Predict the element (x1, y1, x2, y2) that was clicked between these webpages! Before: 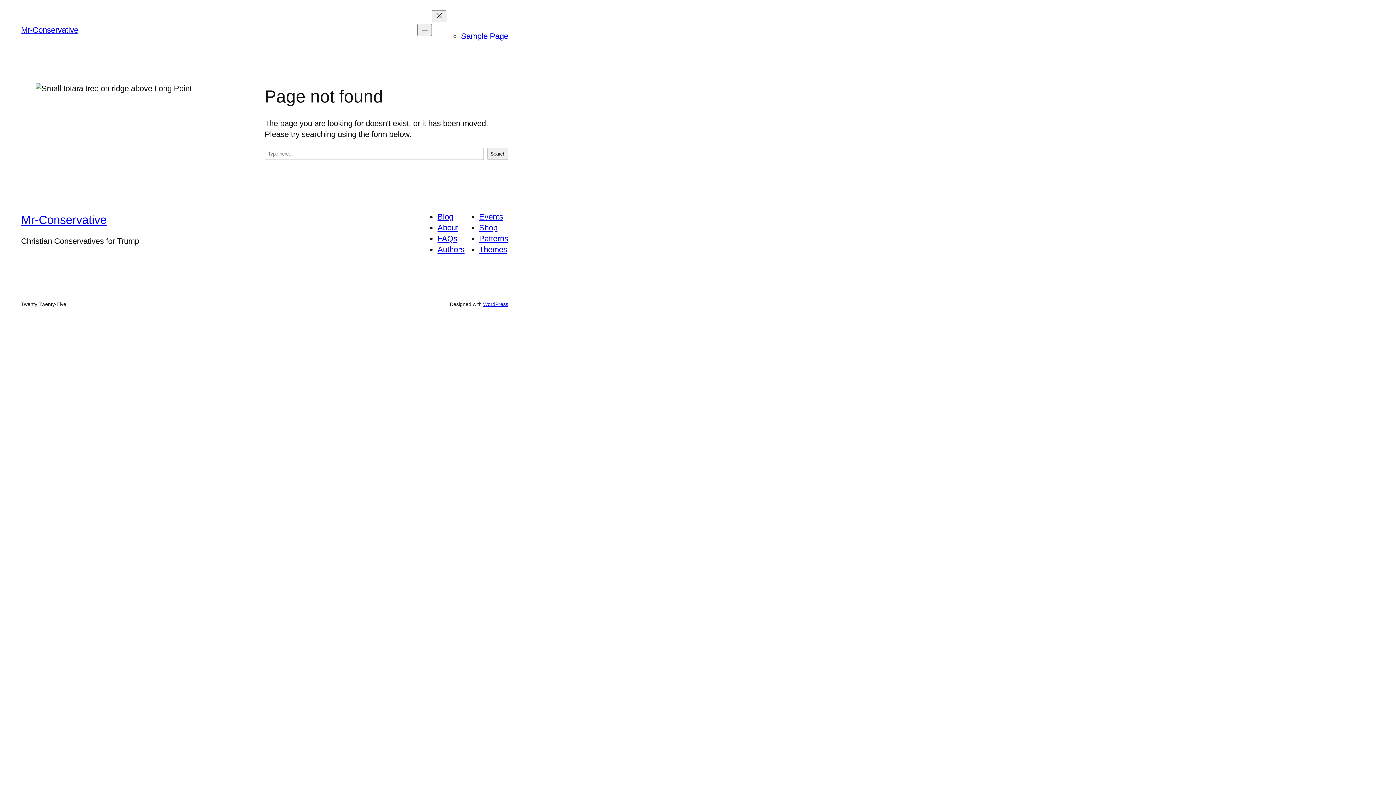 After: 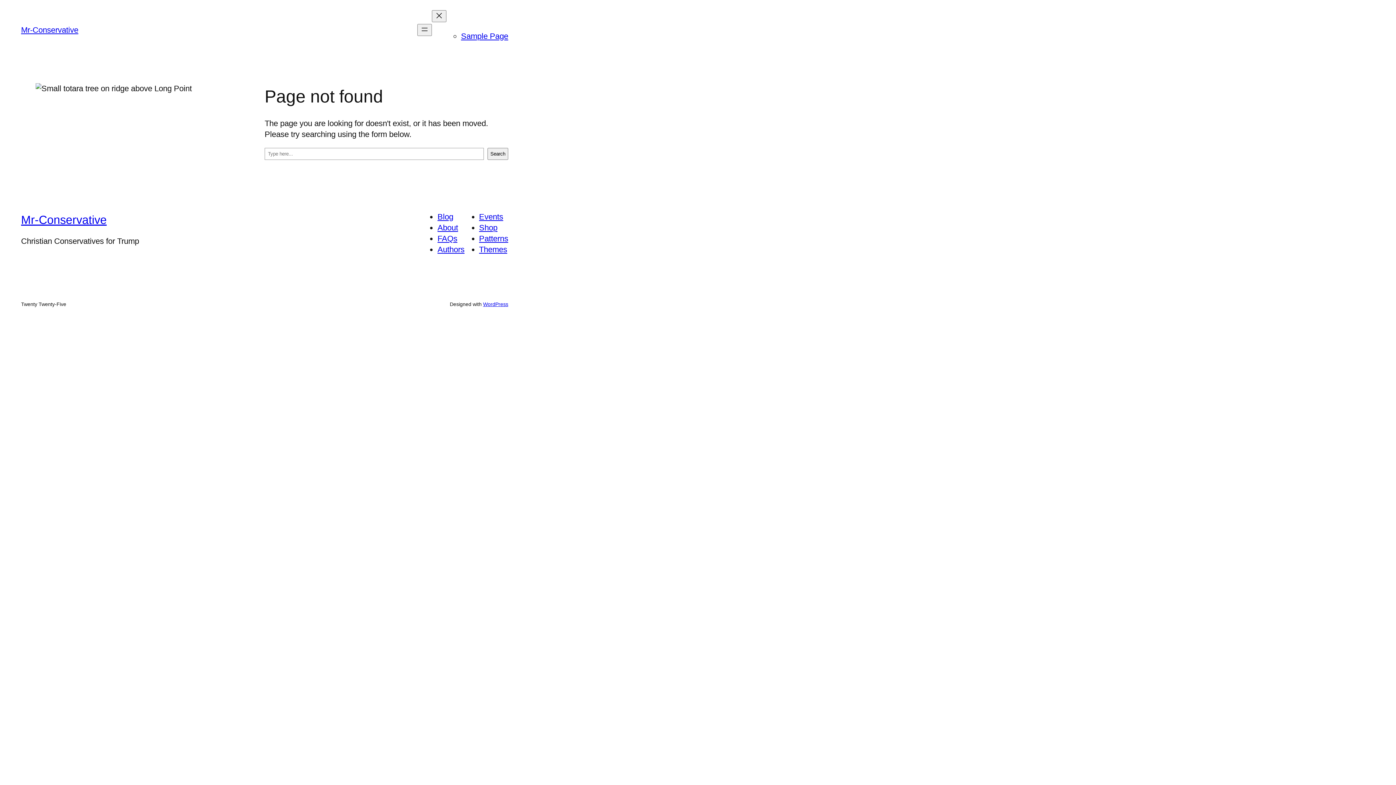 Action: bbox: (437, 245, 464, 254) label: Authors